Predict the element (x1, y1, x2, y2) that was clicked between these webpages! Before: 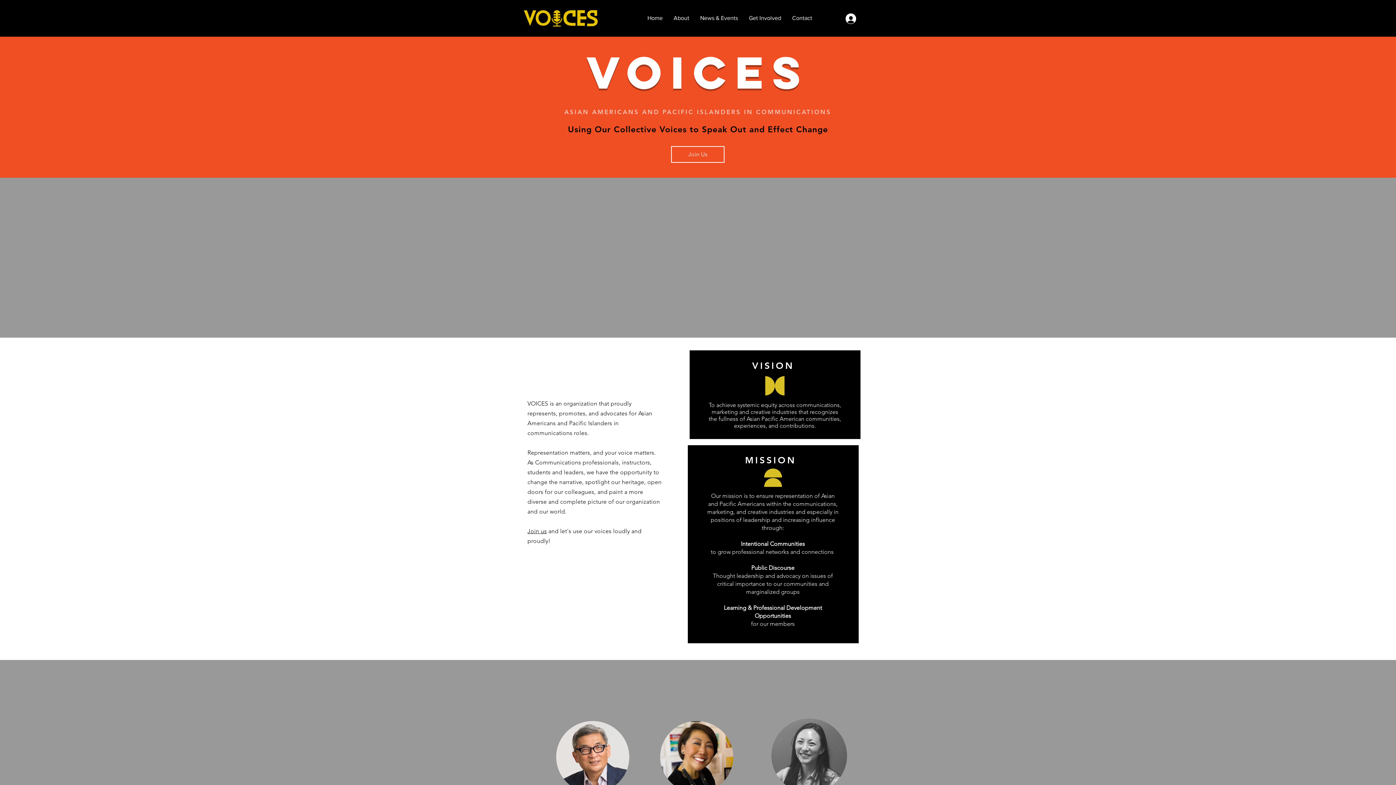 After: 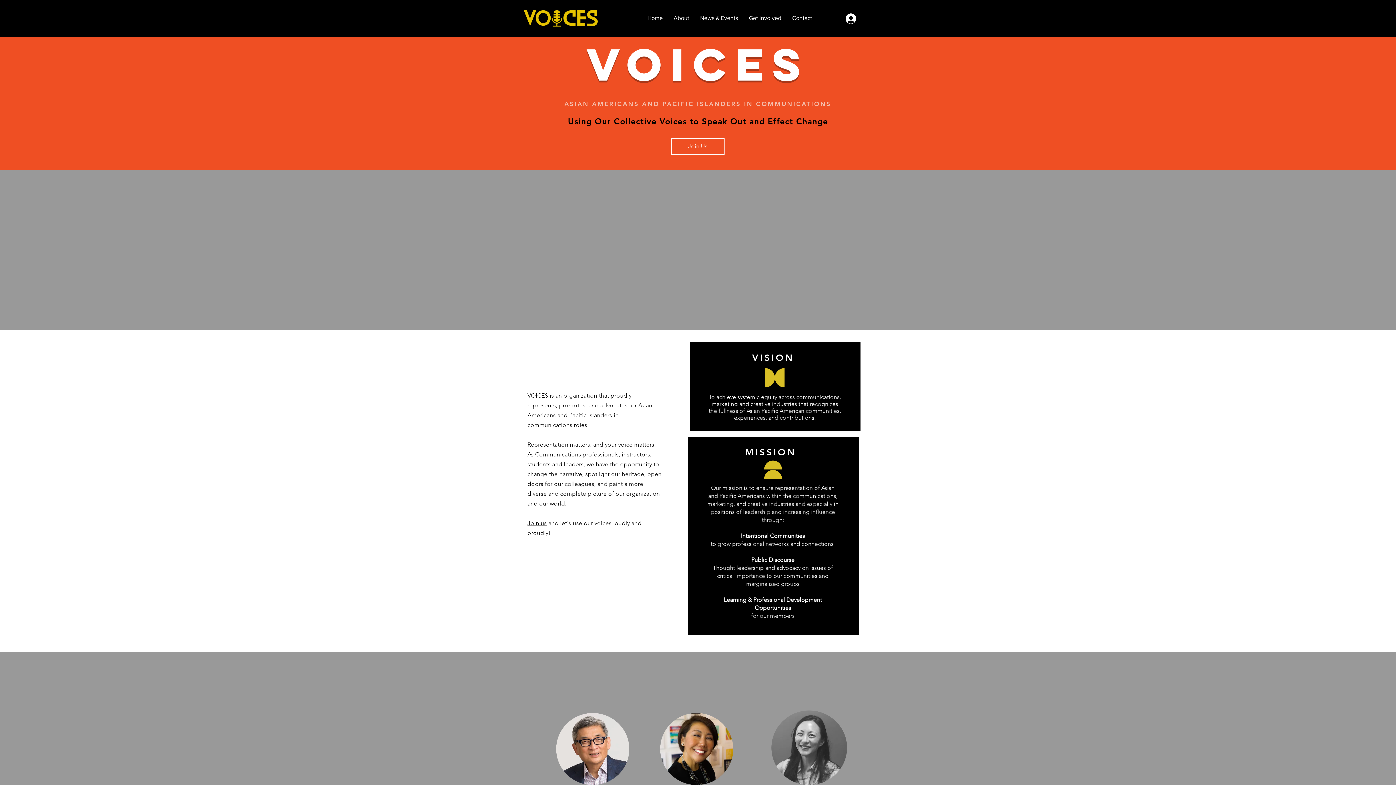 Action: bbox: (660, 721, 733, 793)